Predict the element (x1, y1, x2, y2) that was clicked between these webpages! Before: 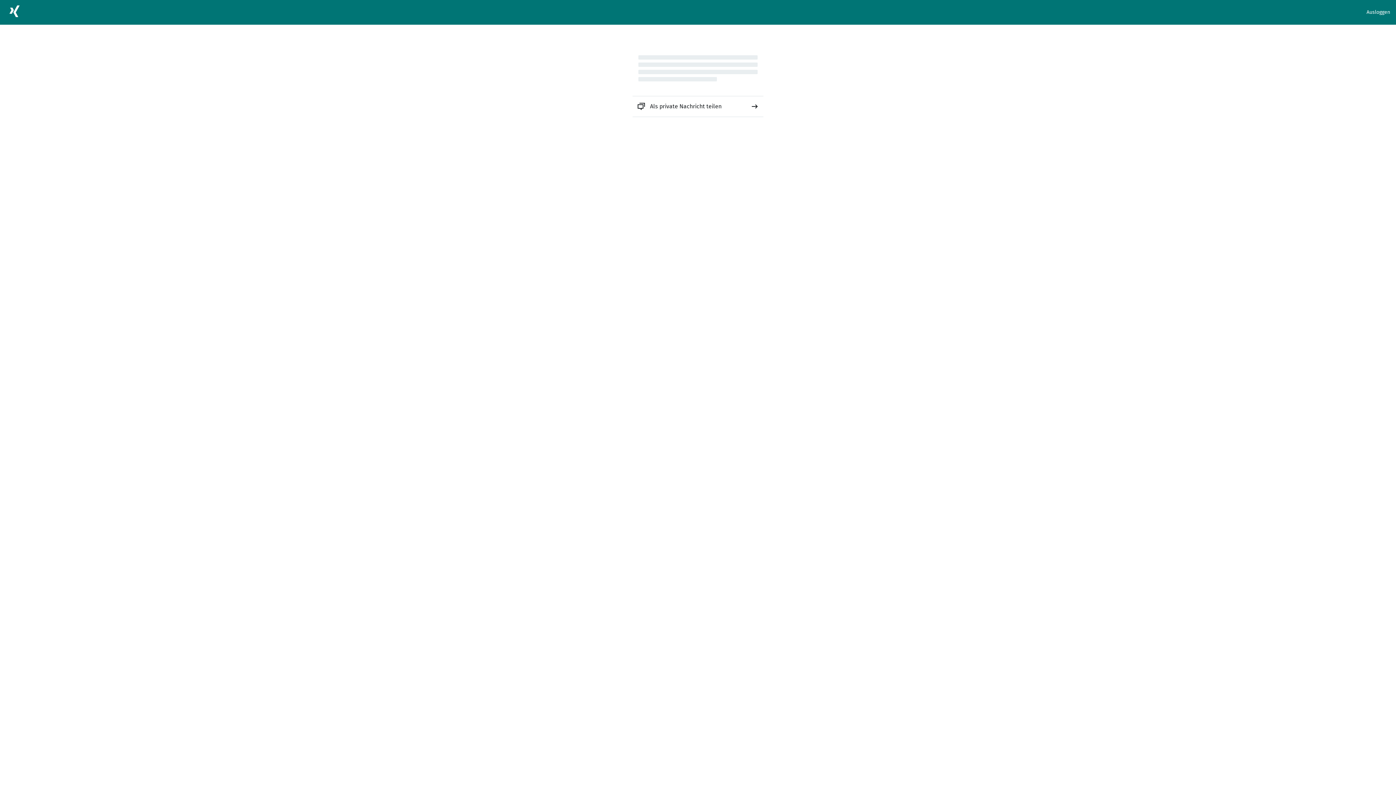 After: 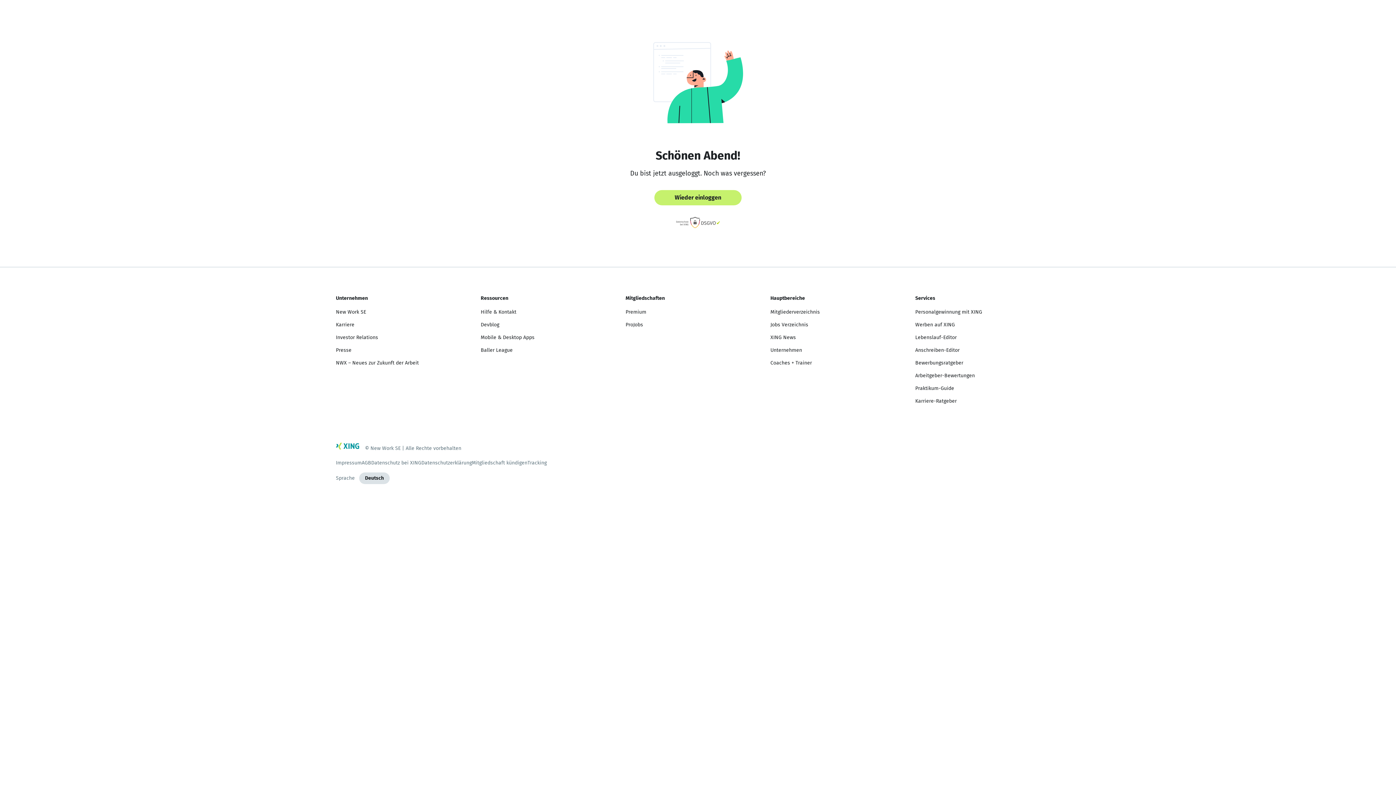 Action: label: Ausloggen bbox: (1366, 8, 1390, 16)